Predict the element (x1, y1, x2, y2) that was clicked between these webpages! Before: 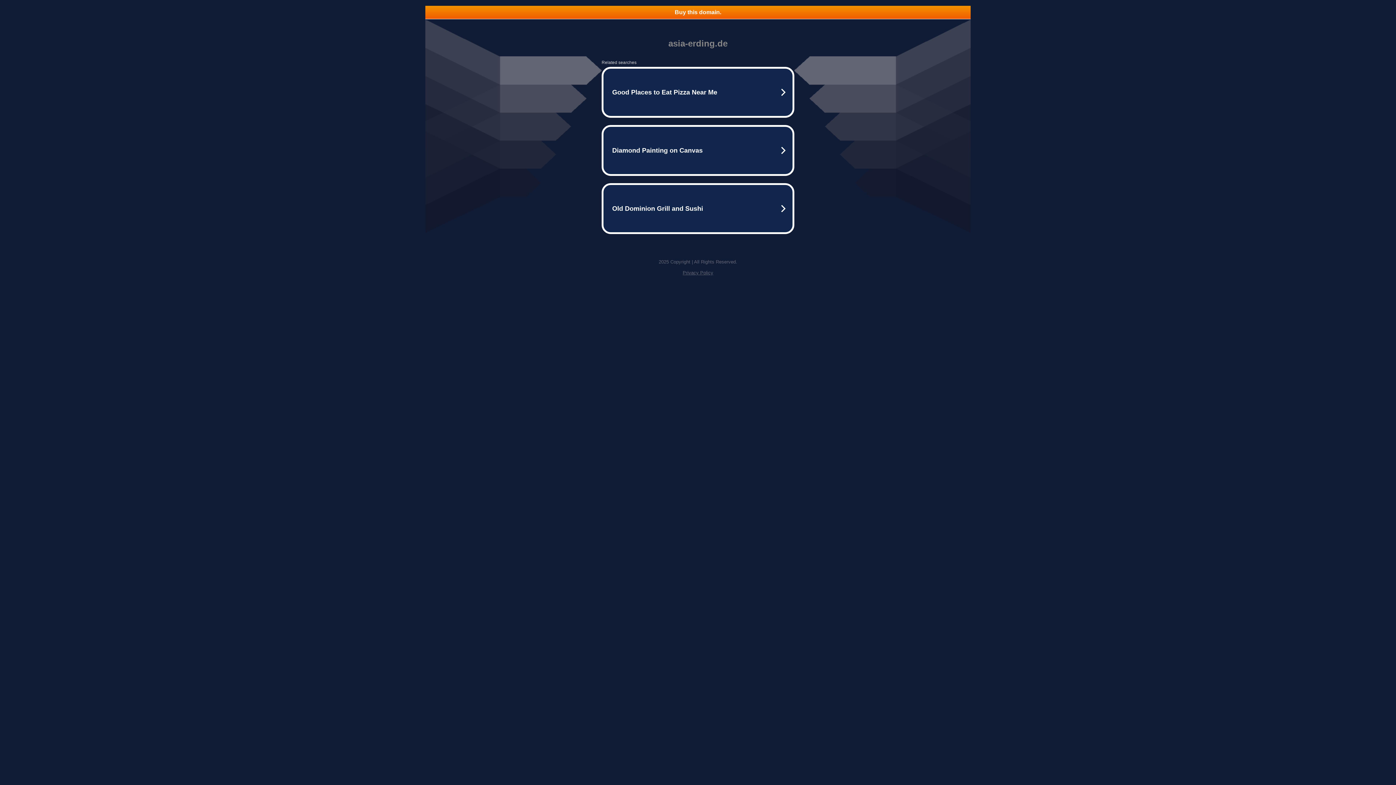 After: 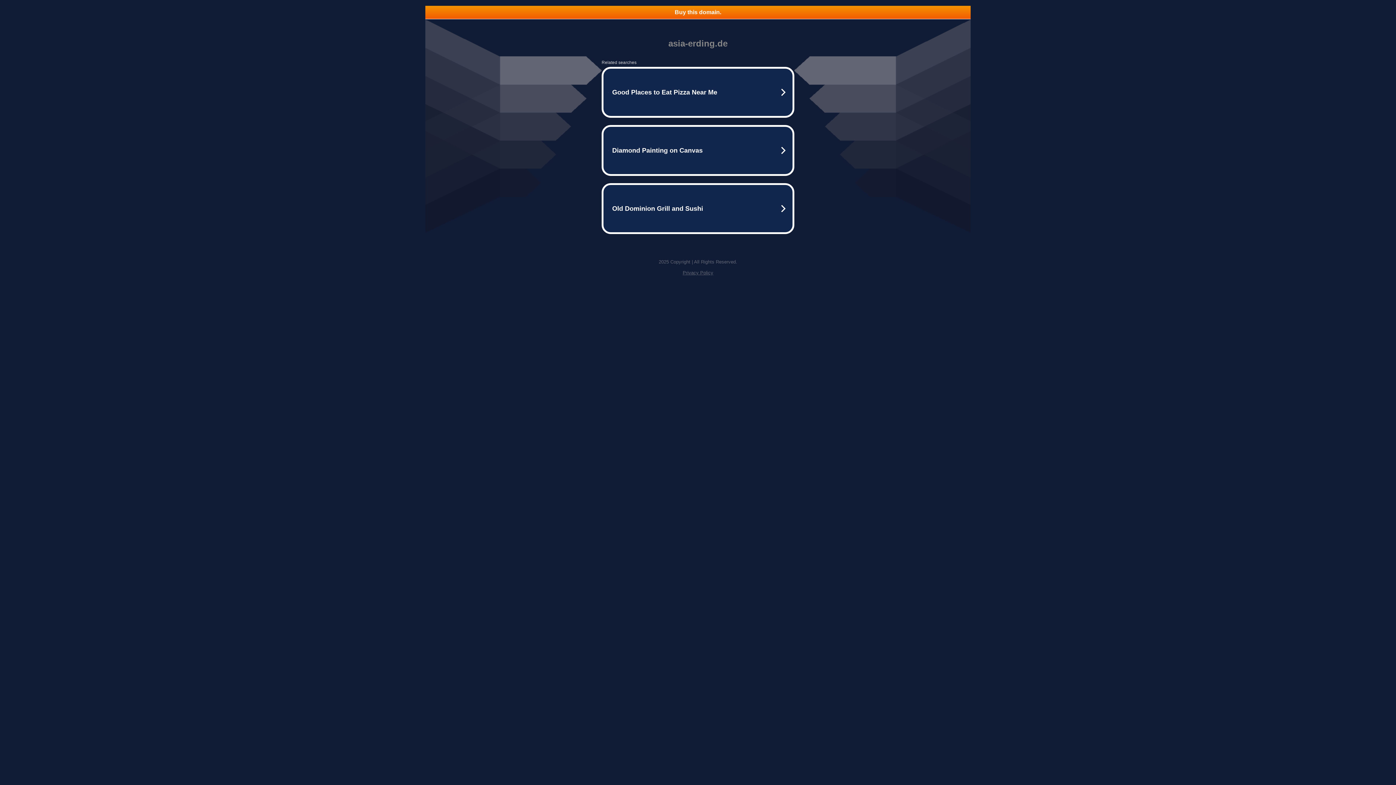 Action: bbox: (425, 5, 970, 18) label: Buy this domain.